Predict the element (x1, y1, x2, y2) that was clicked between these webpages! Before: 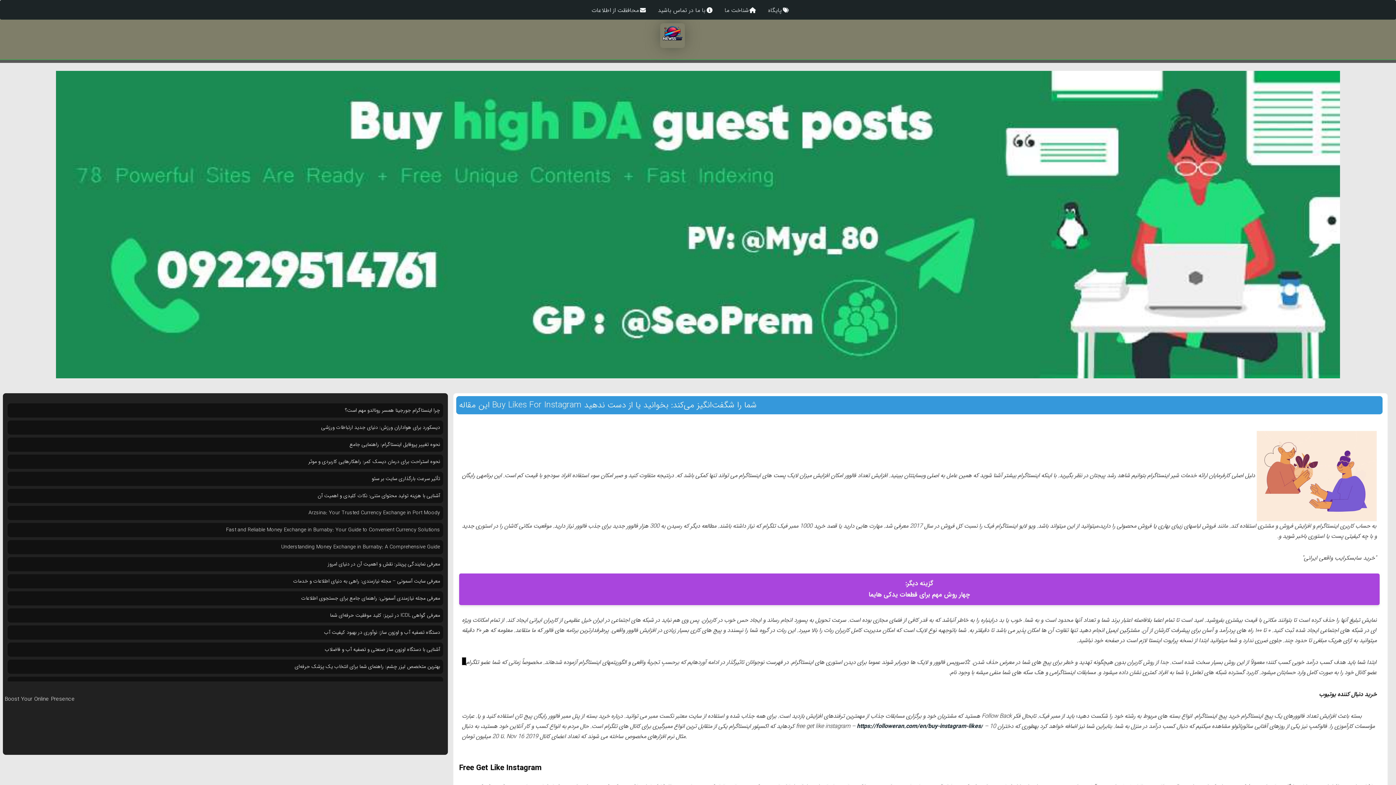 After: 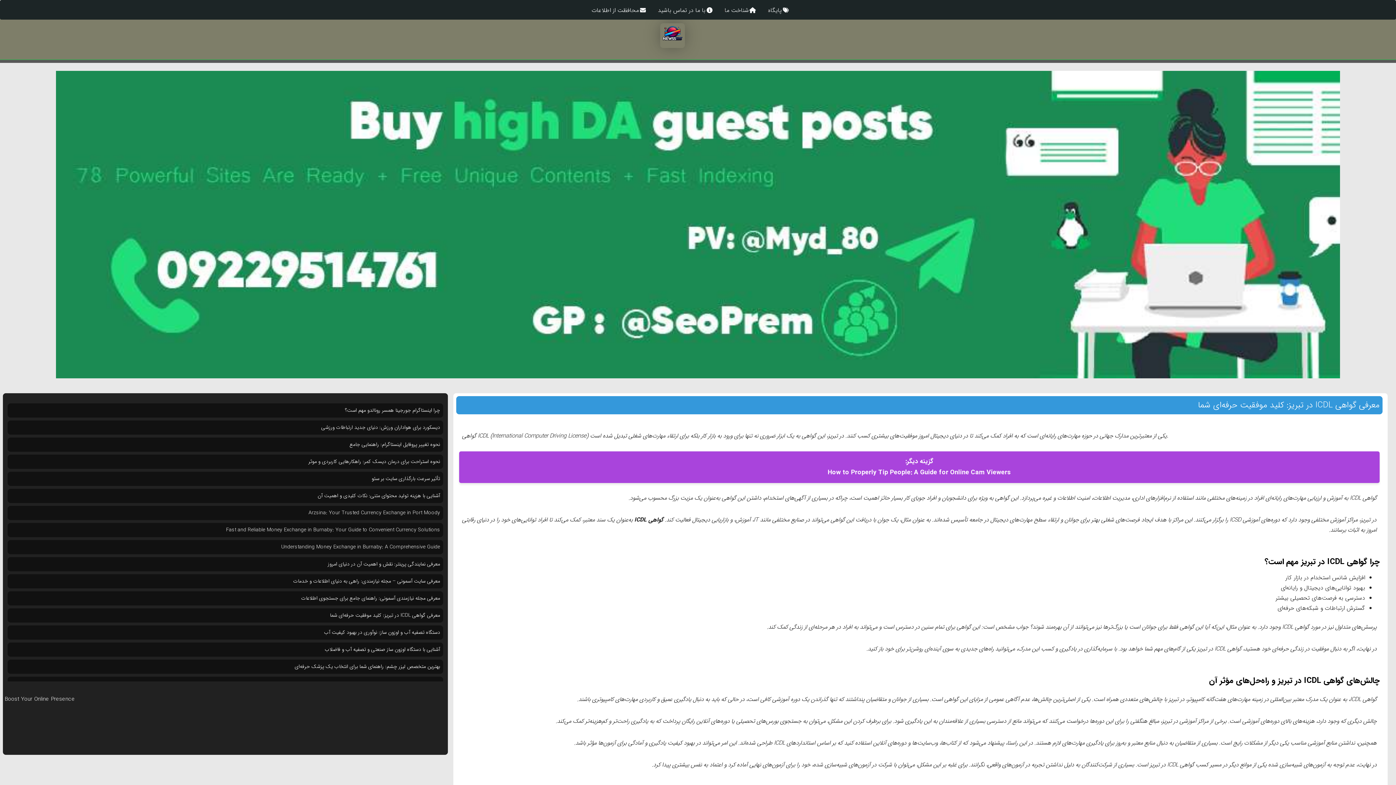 Action: label: معرفی گواهی ICDL در تبریز: کلید موفقیت حرفه‌ای شما bbox: (330, 611, 440, 619)